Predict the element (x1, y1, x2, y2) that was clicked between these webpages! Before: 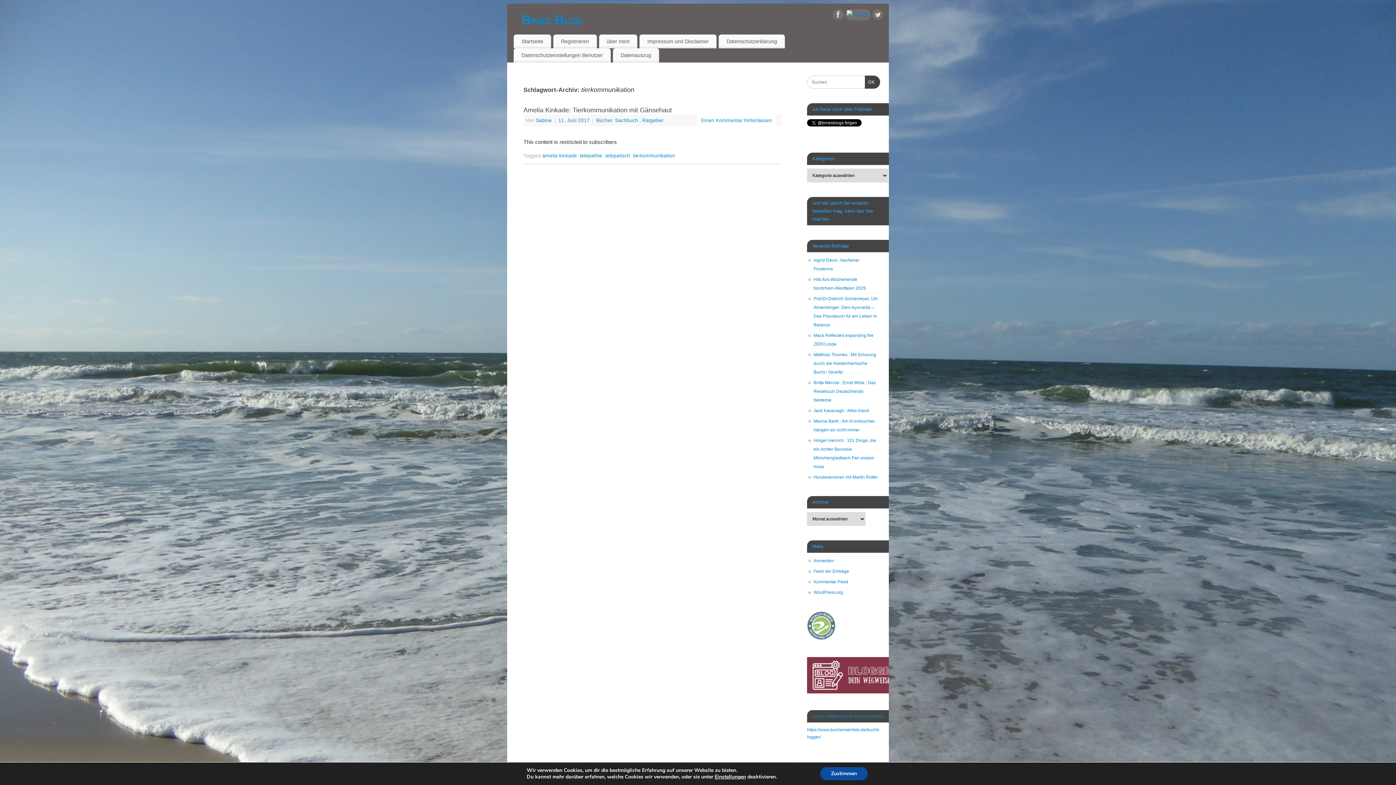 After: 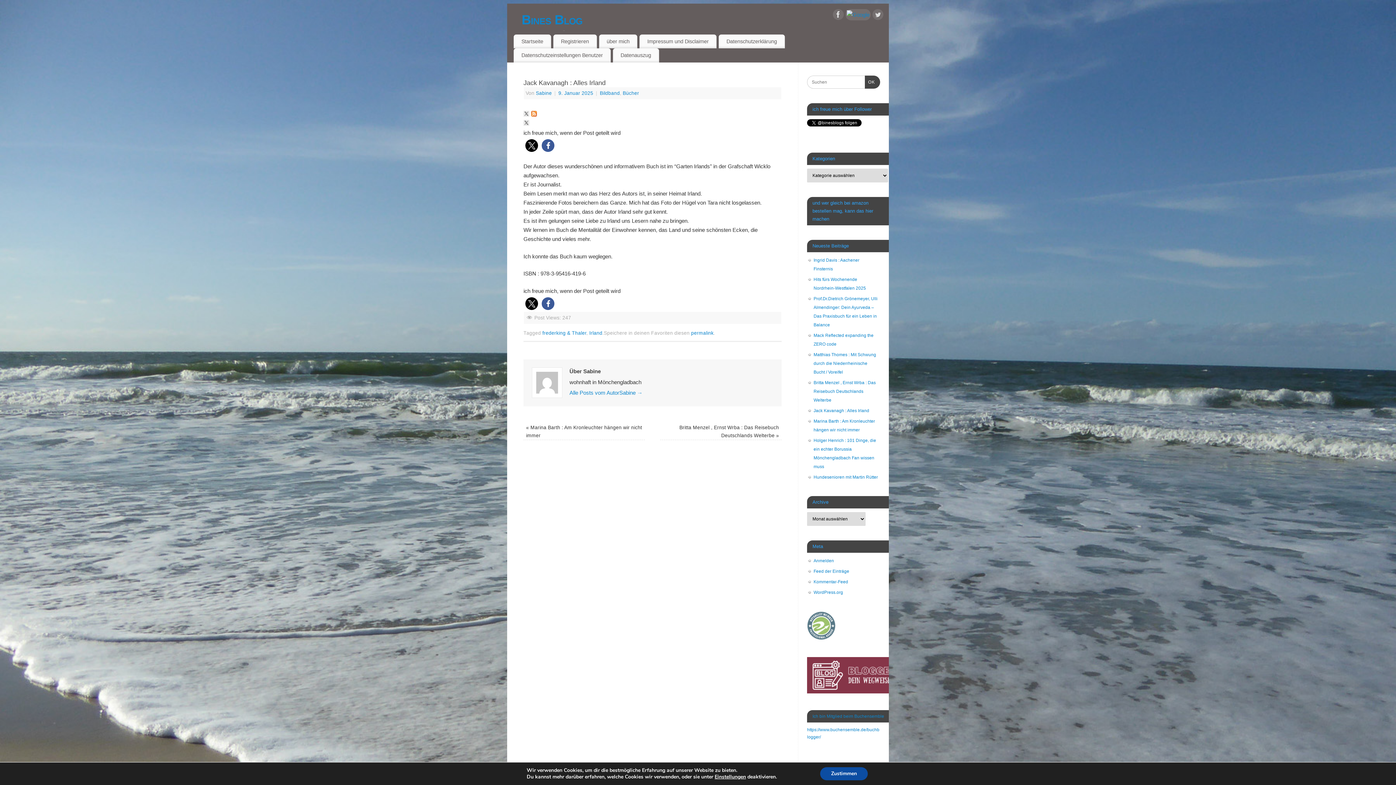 Action: bbox: (813, 408, 869, 413) label: Jack Kavanagh : Alles Irland